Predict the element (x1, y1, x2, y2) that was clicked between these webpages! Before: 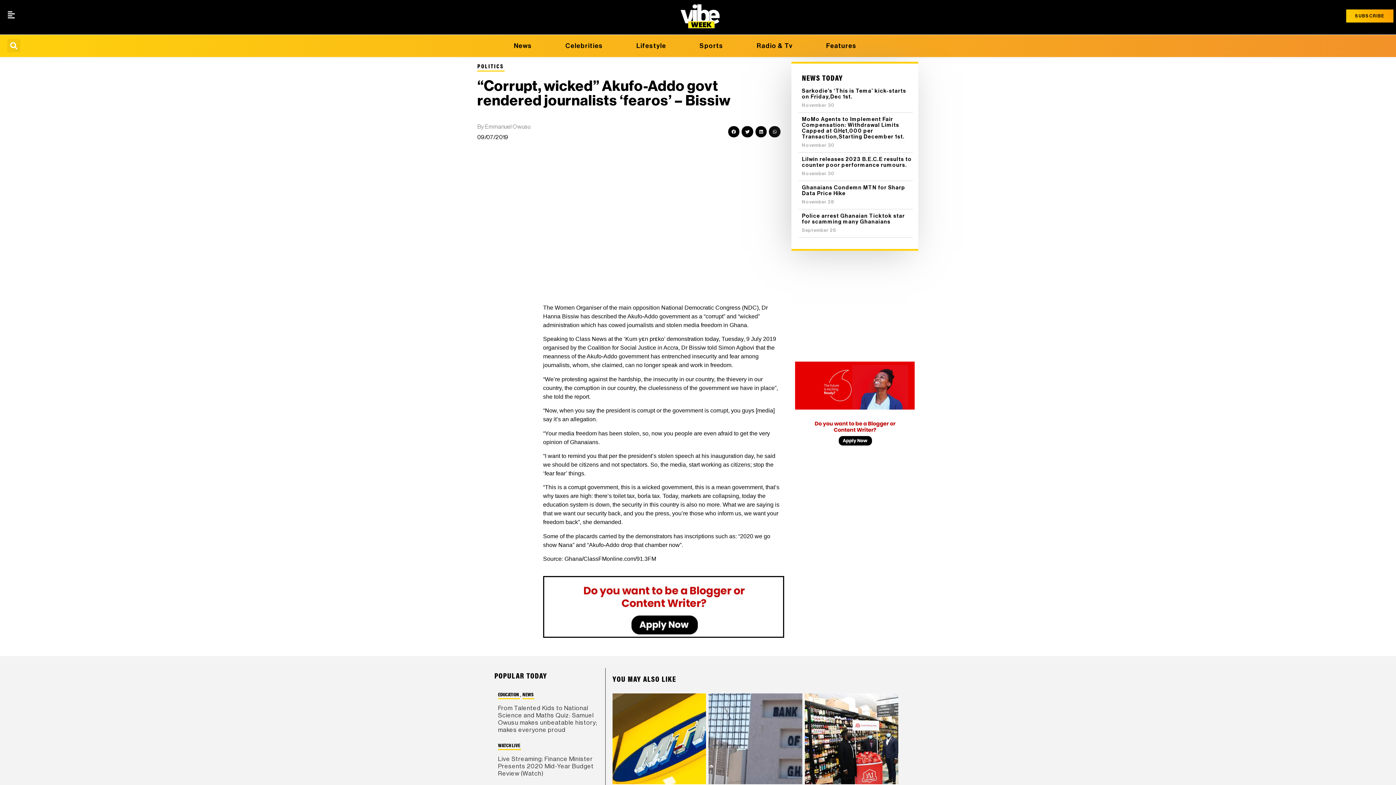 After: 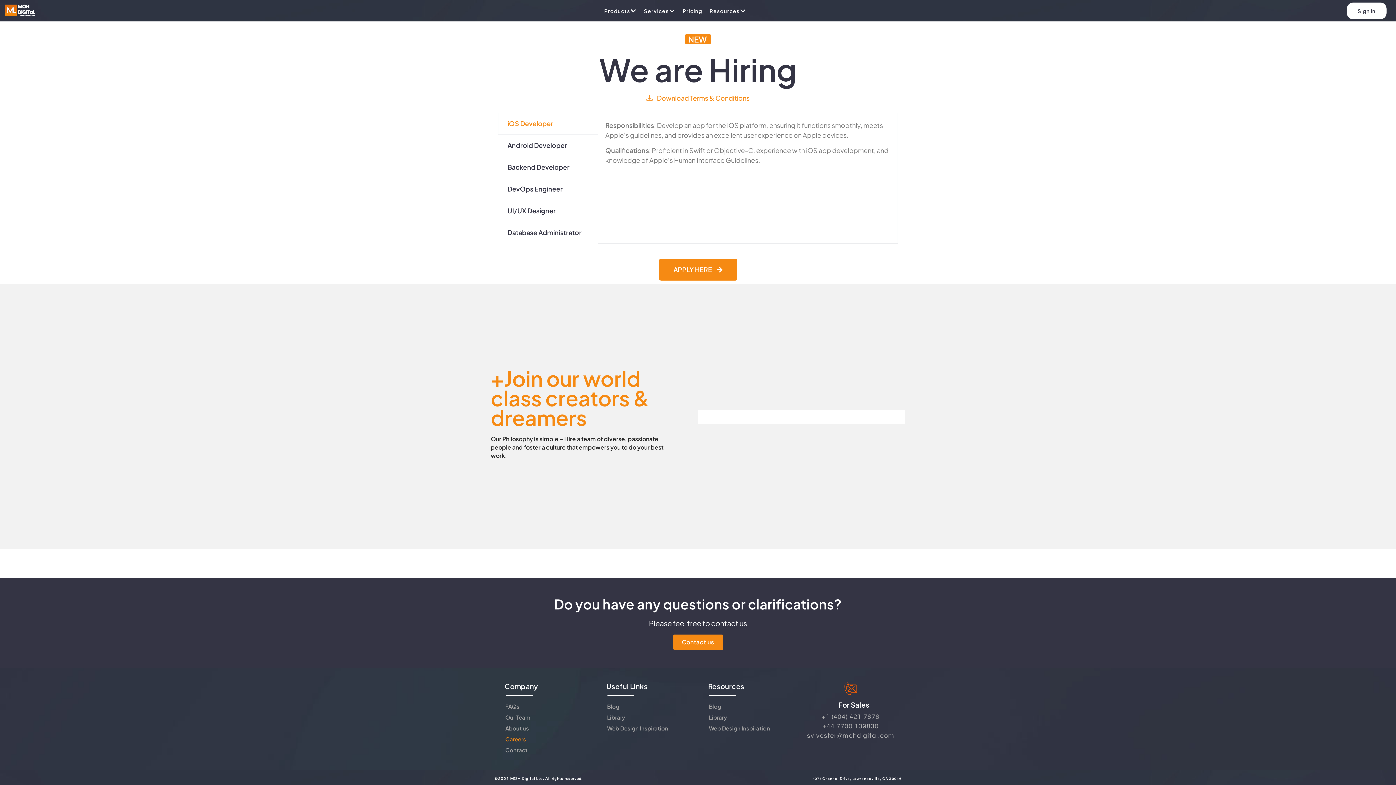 Action: bbox: (795, 417, 915, 447)